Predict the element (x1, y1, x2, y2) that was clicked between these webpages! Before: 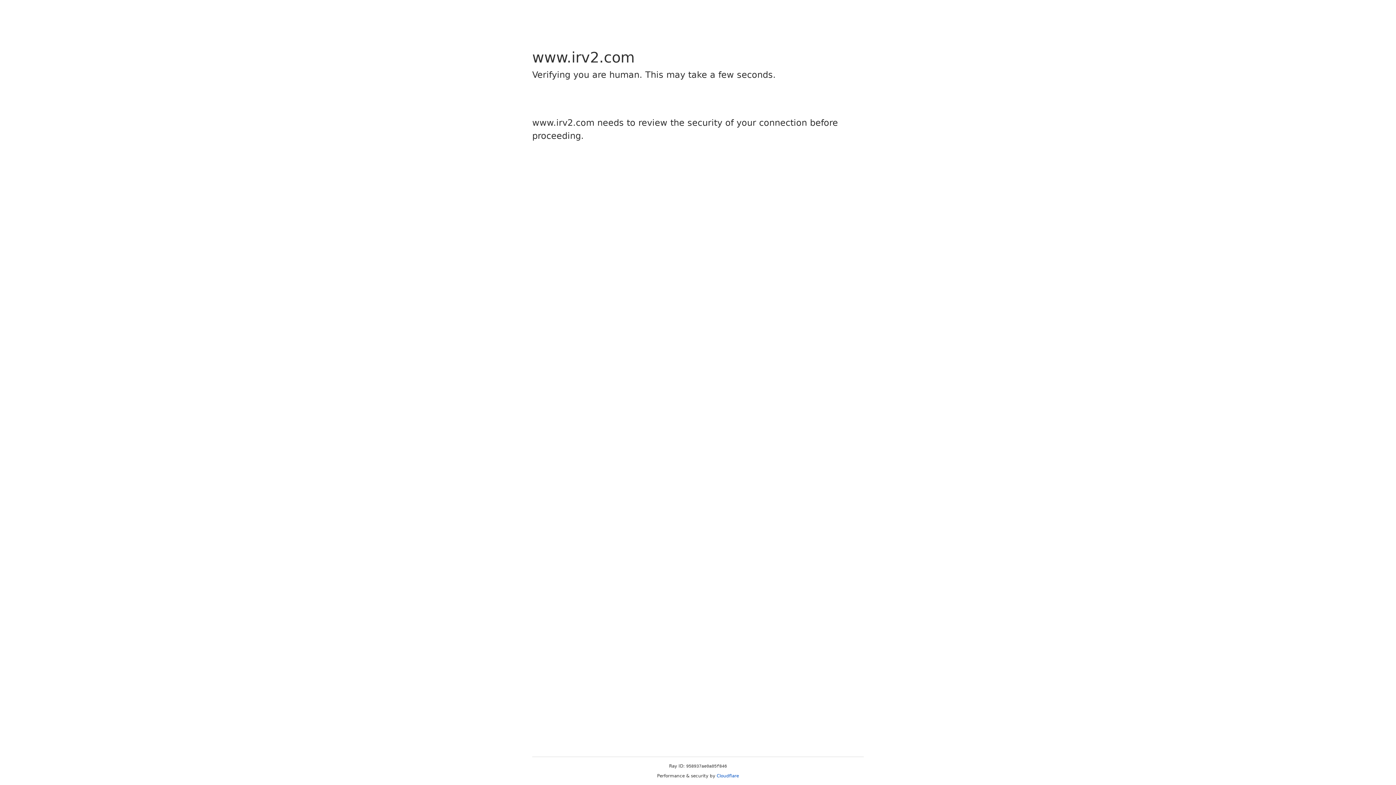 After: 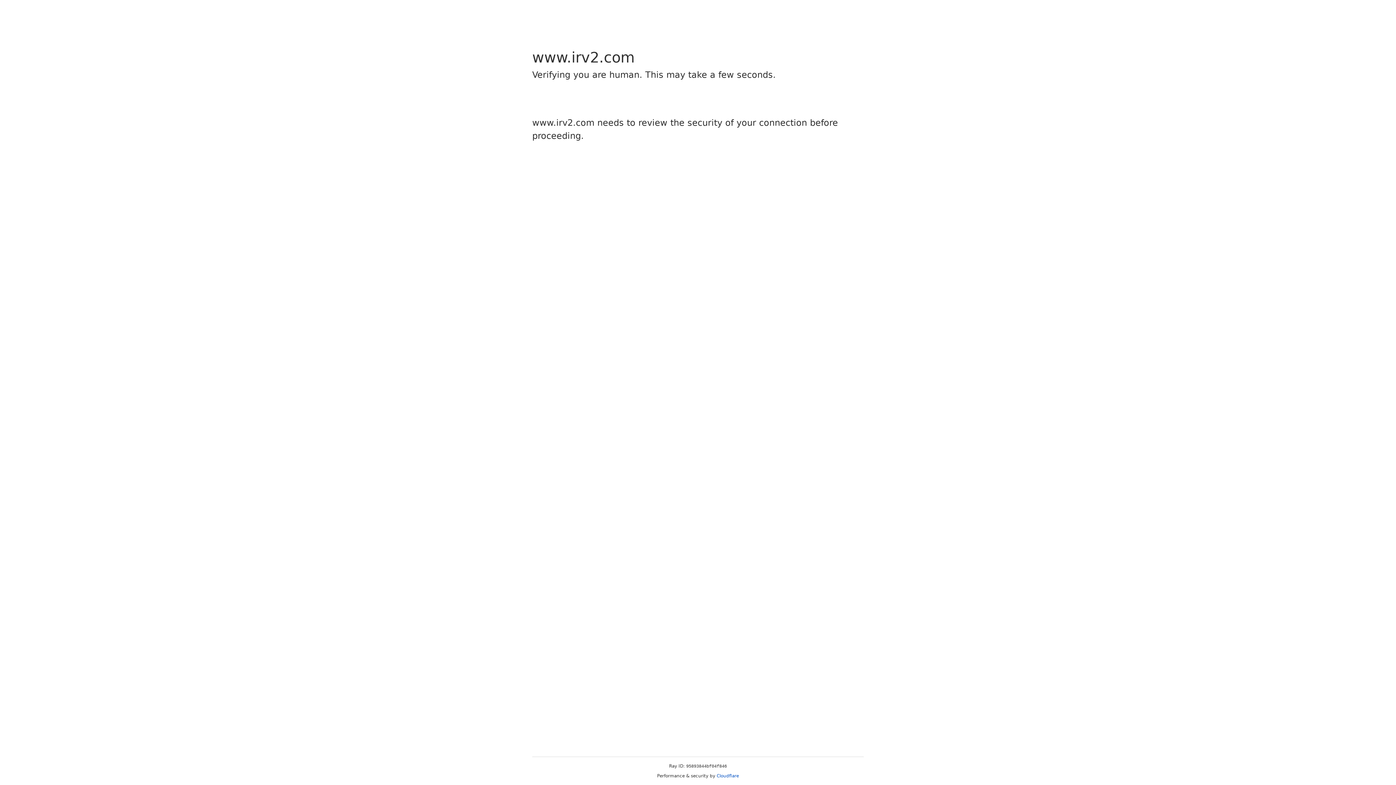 Action: label: Cloudflare bbox: (716, 773, 739, 778)